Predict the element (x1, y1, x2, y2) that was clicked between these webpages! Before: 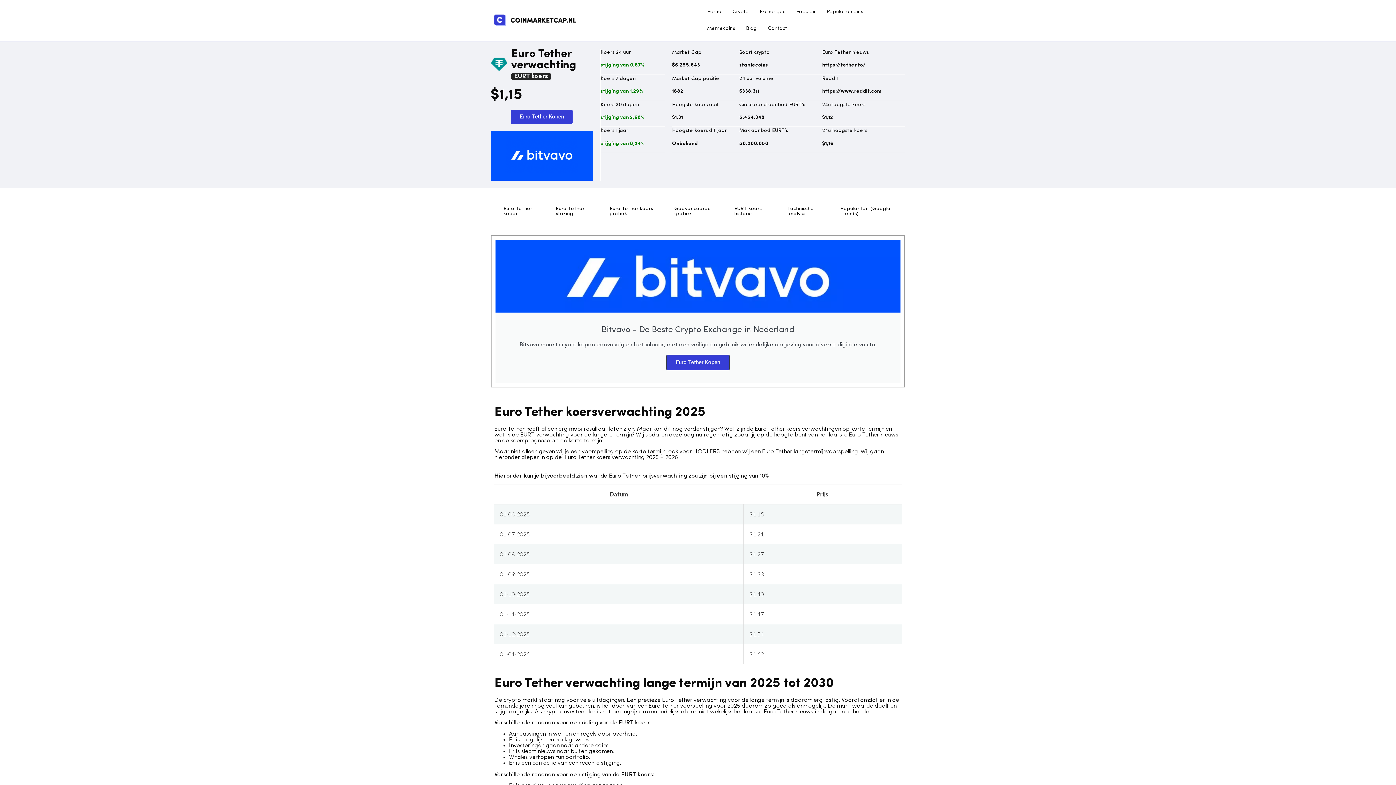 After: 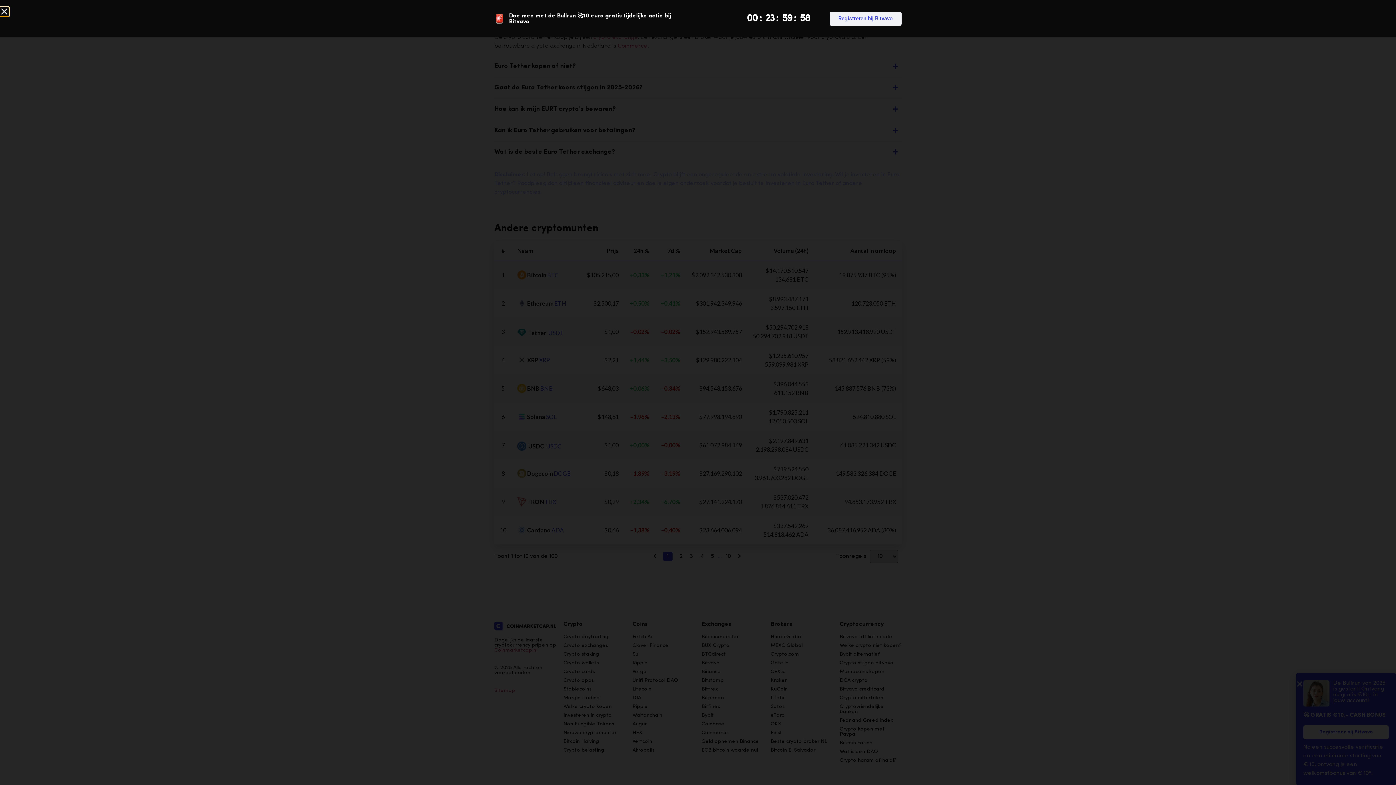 Action: bbox: (490, 131, 593, 180)